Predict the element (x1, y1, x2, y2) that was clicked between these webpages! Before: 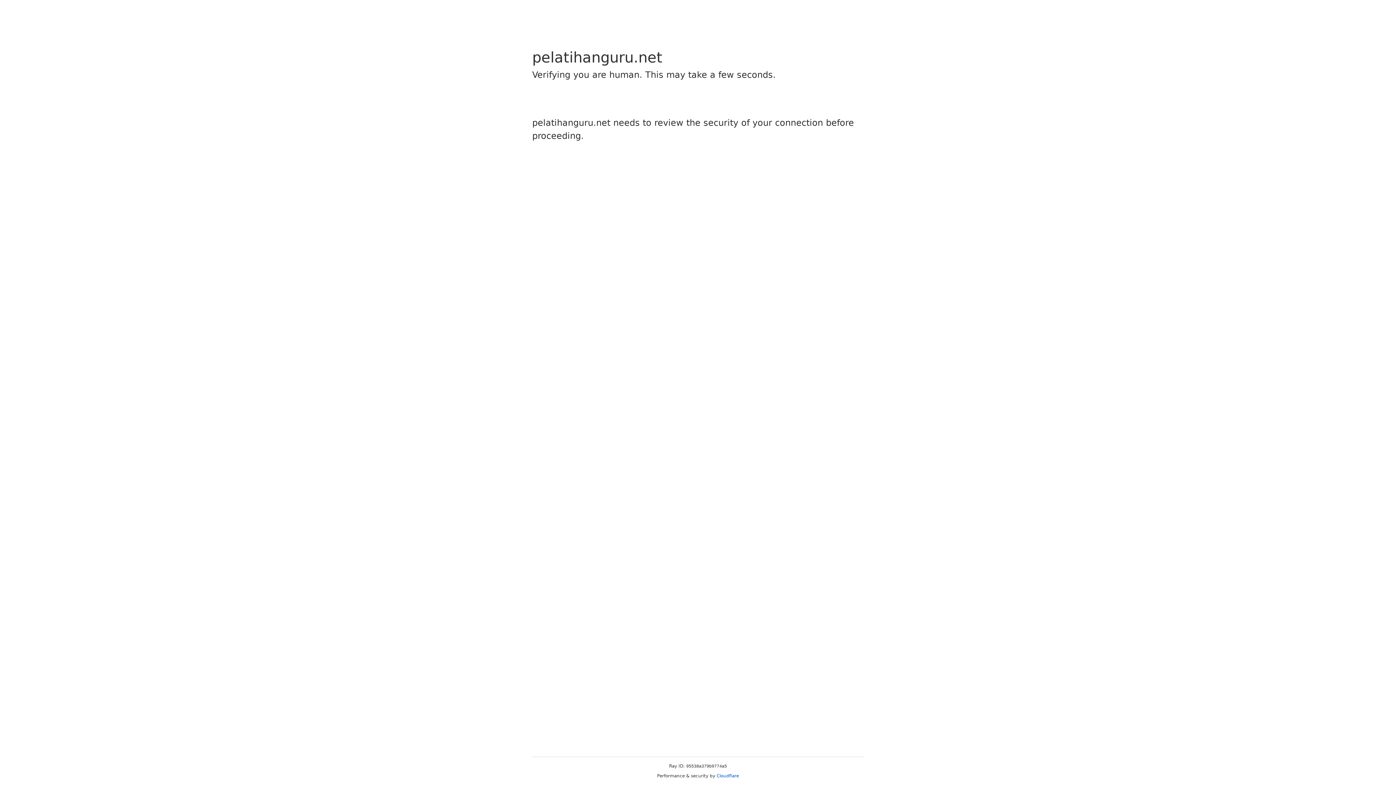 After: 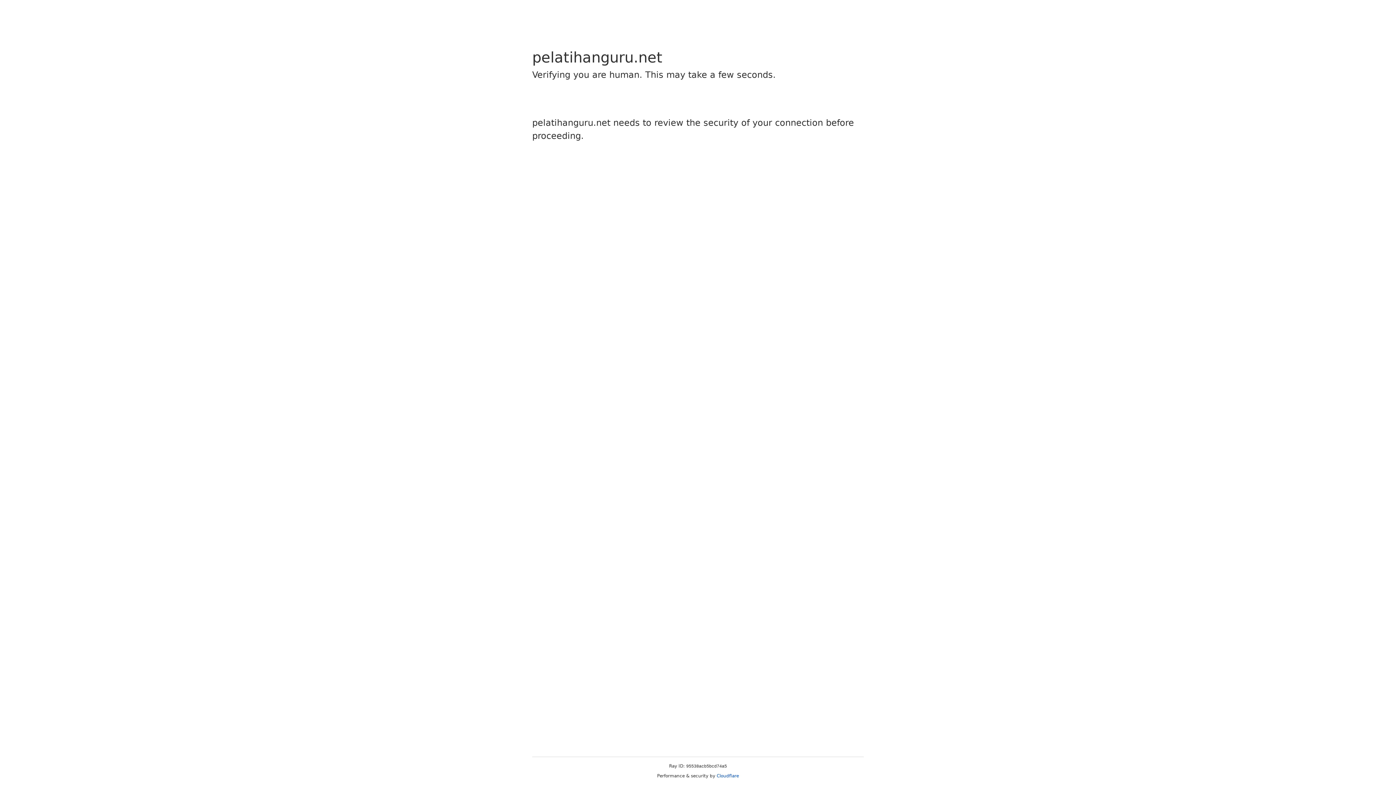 Action: bbox: (716, 773, 739, 778) label: Cloudflare